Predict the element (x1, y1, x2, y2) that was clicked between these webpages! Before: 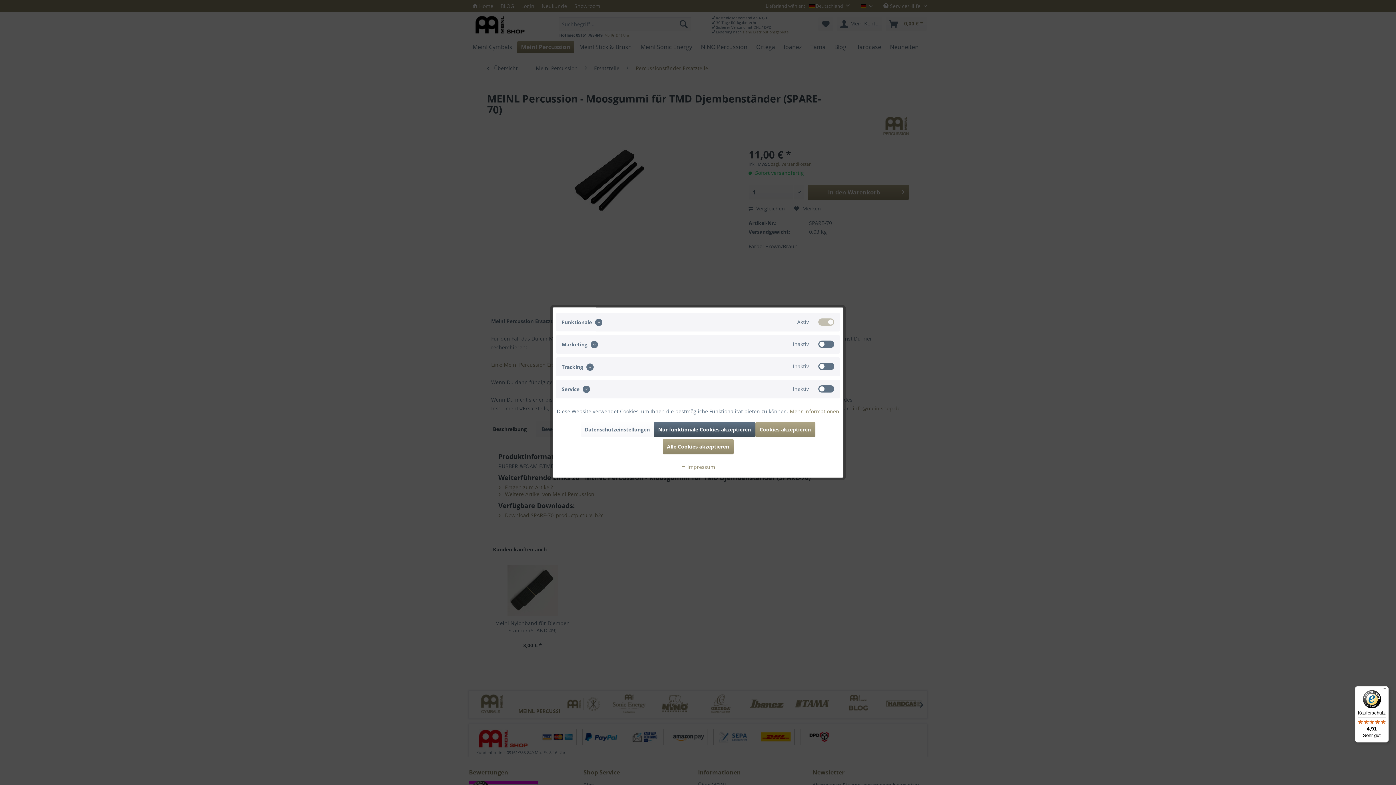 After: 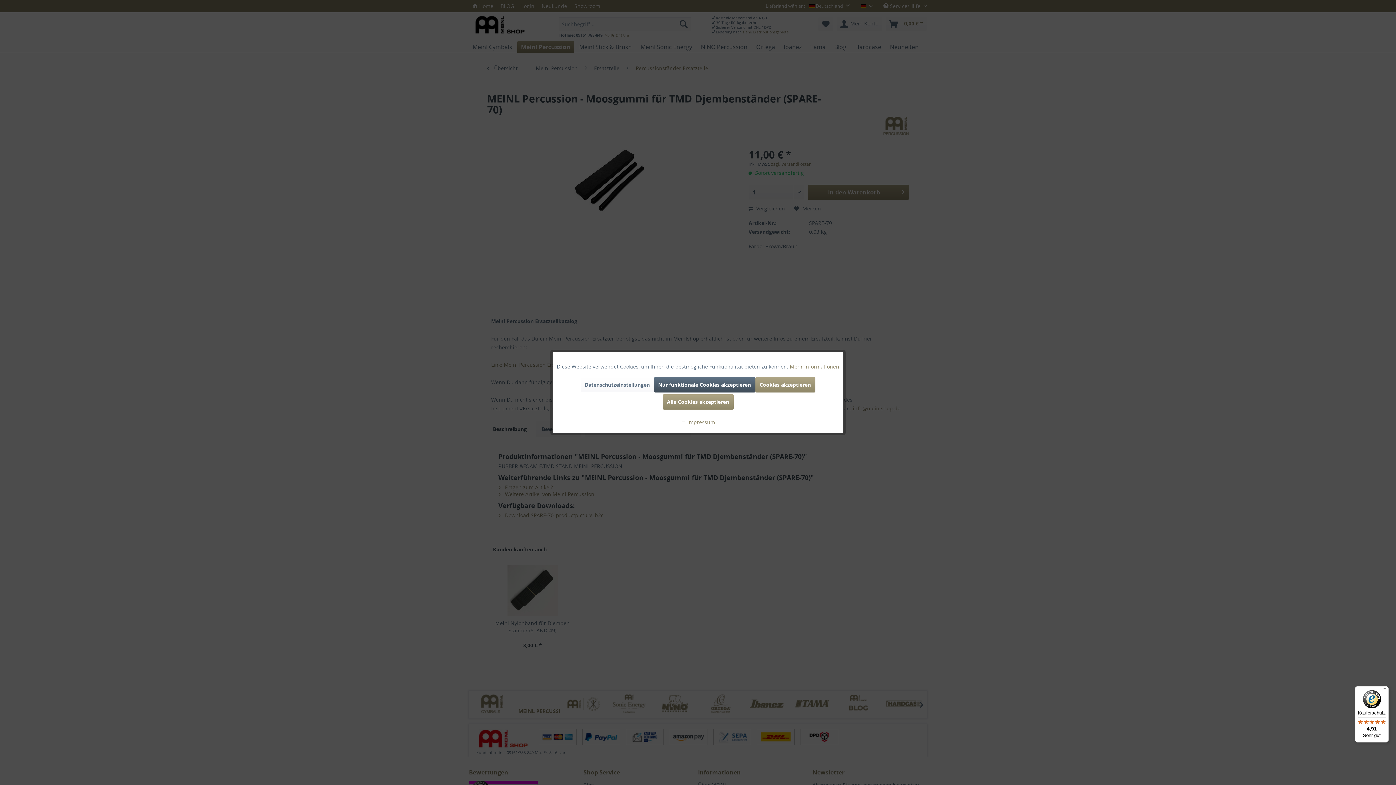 Action: bbox: (580, 422, 654, 437) label: Datenschutzeinstellungen